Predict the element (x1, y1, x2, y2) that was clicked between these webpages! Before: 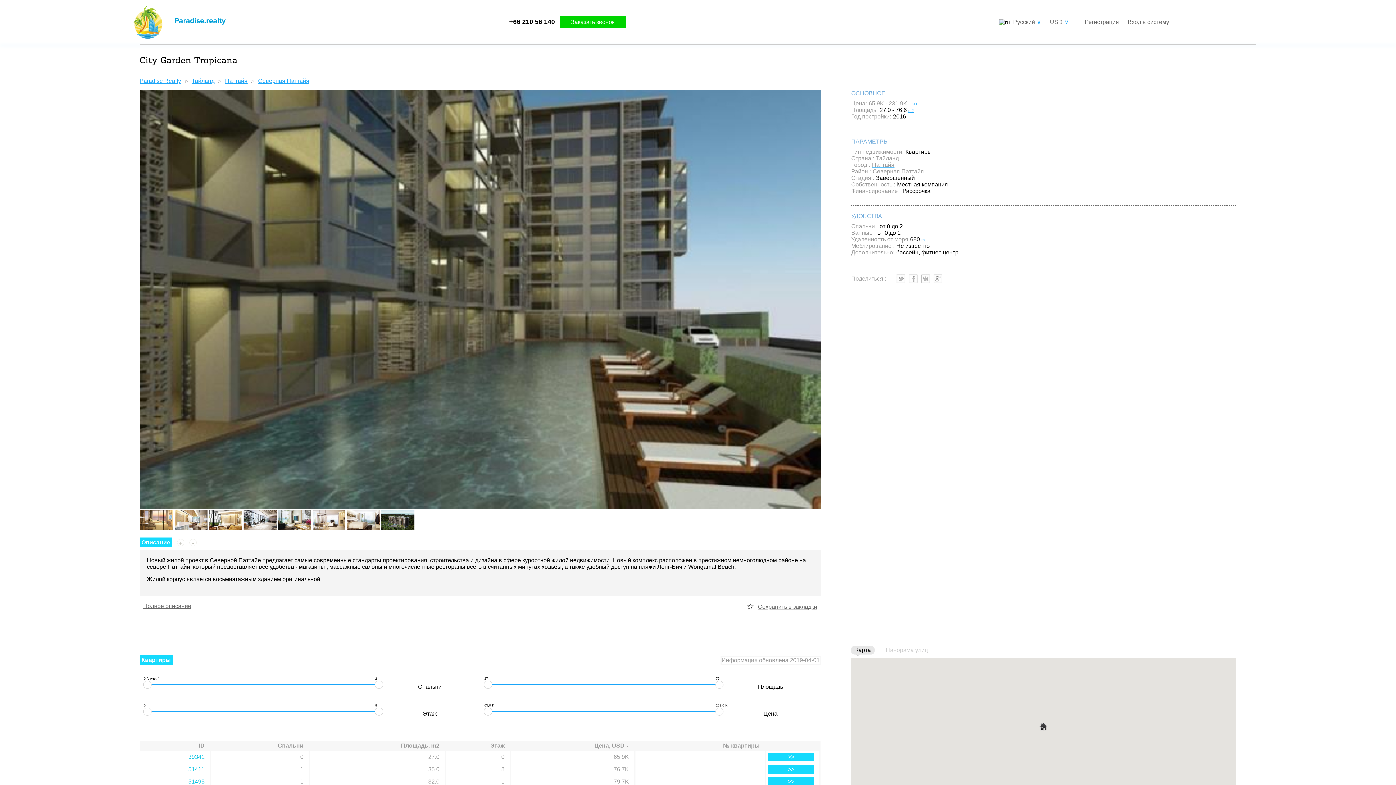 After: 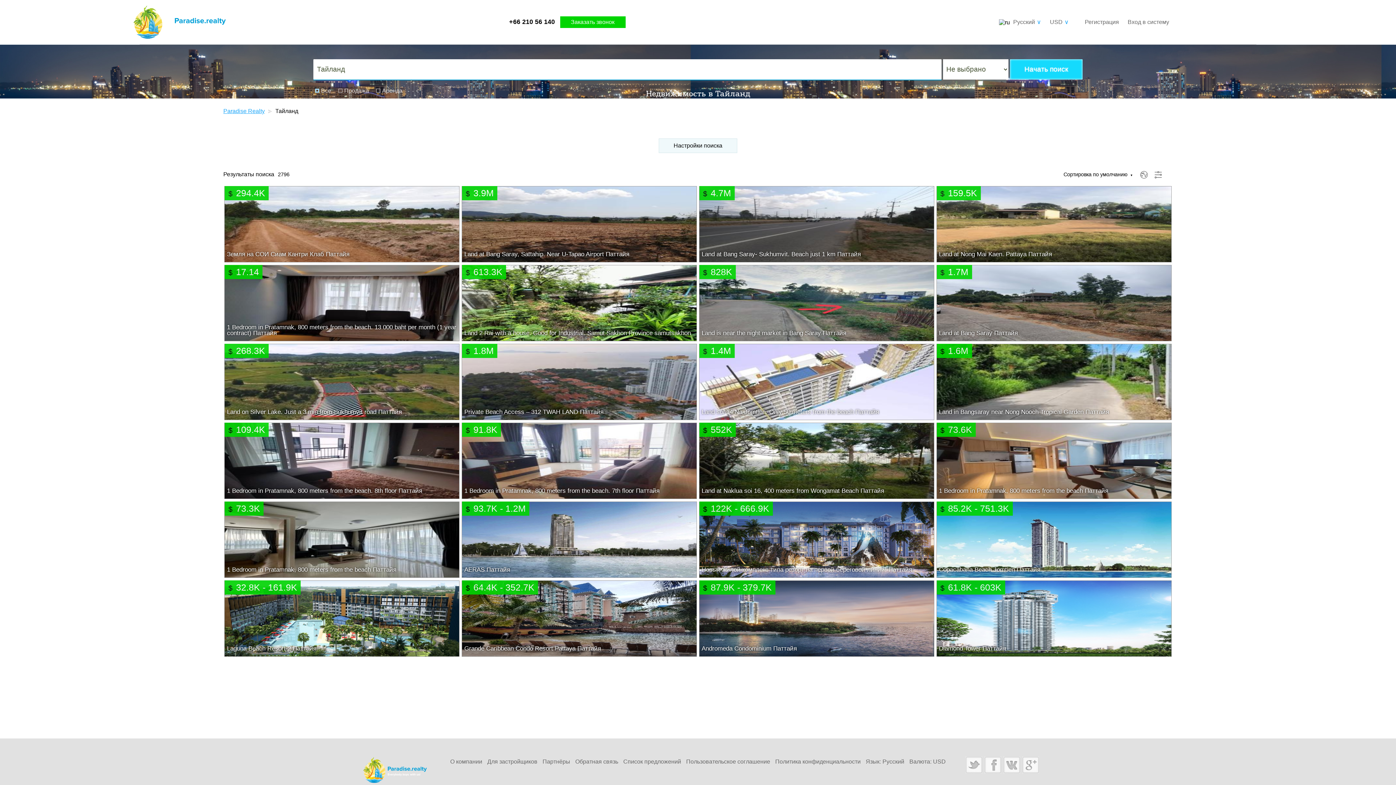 Action: bbox: (191, 77, 214, 84) label: Тайланд